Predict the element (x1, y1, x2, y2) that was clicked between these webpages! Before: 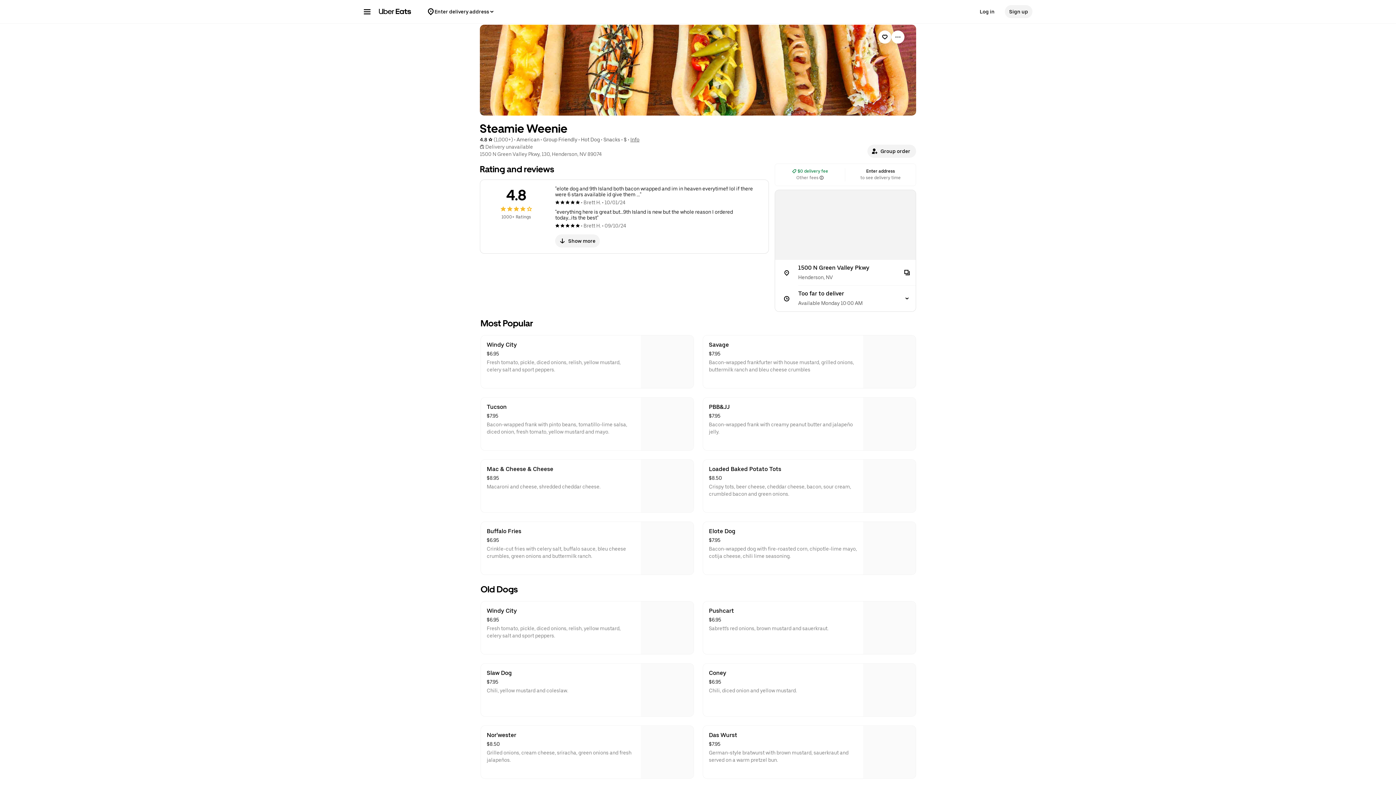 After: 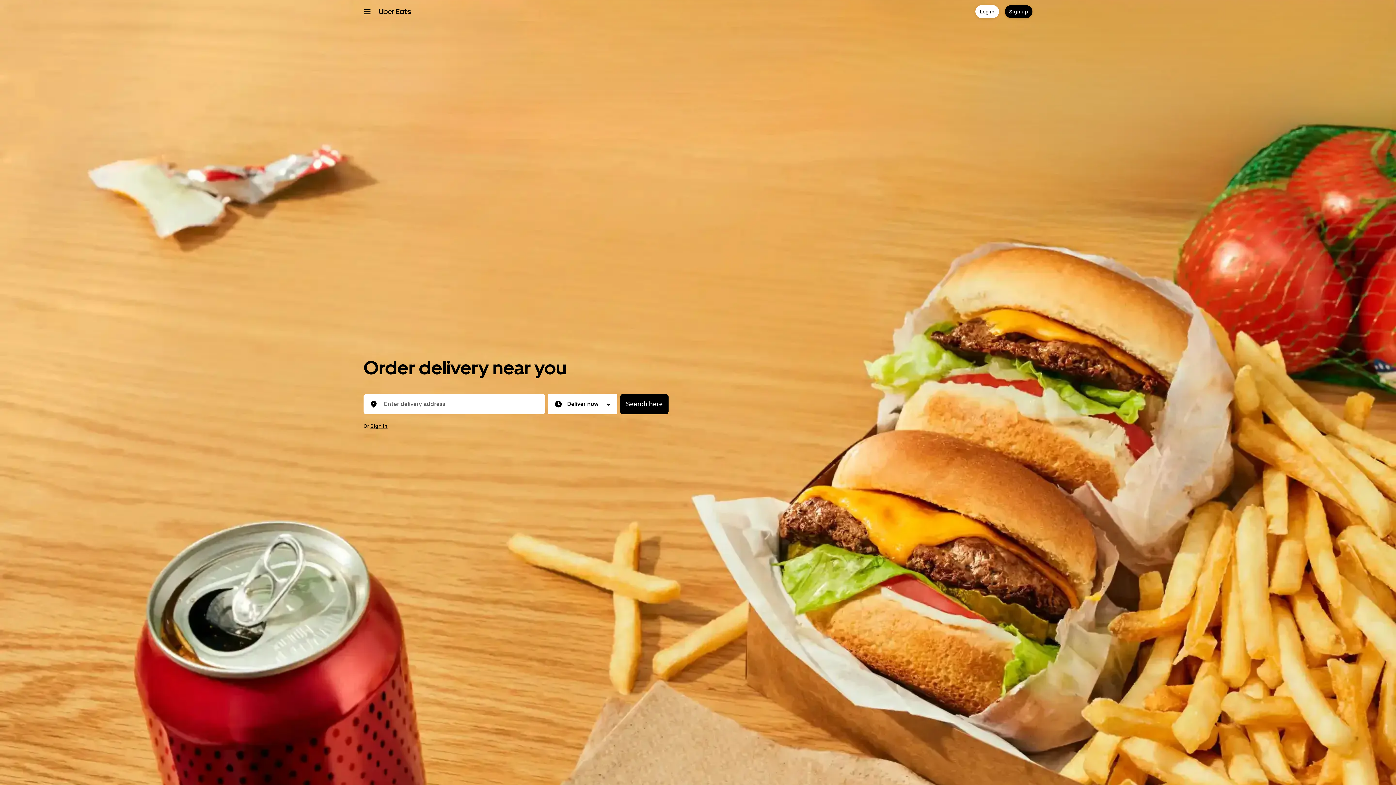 Action: bbox: (378, 8, 411, 14)